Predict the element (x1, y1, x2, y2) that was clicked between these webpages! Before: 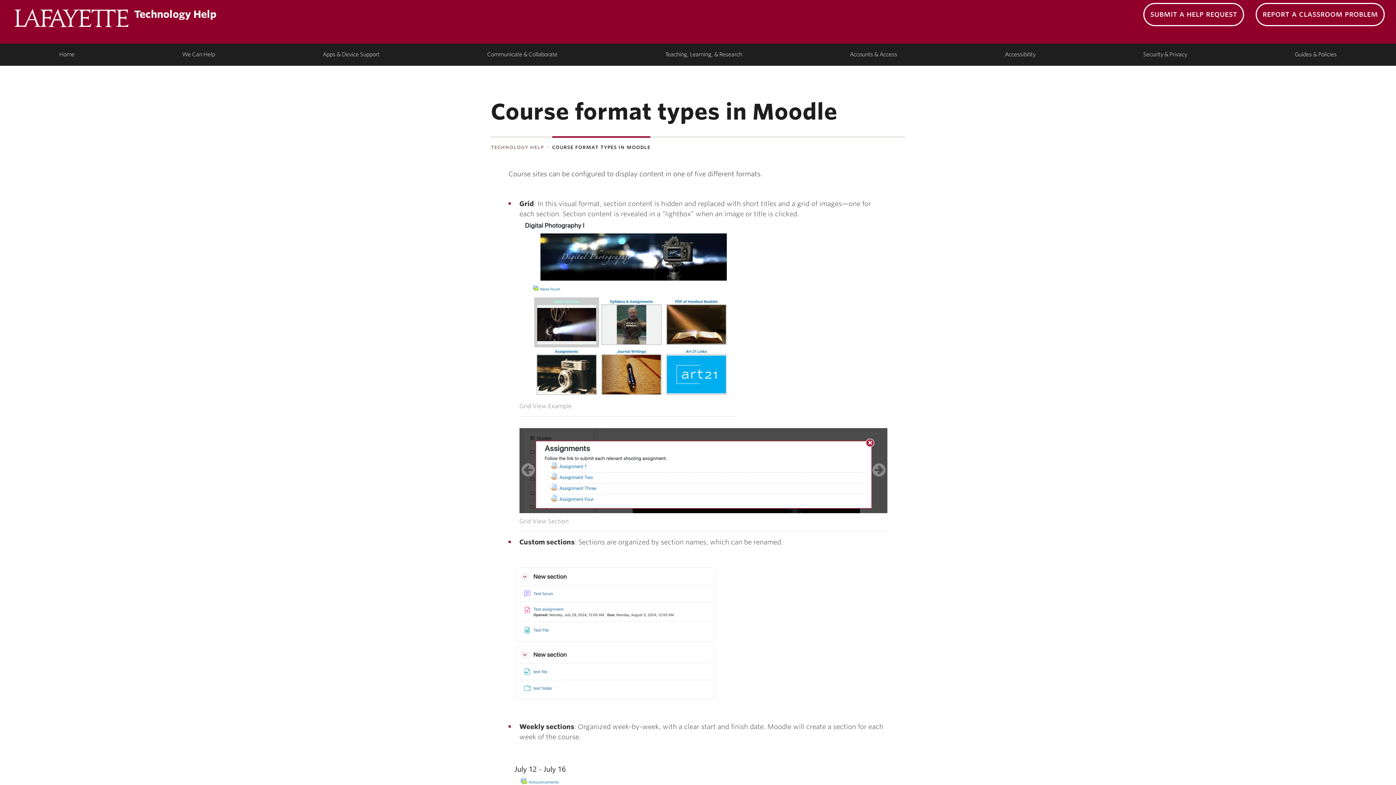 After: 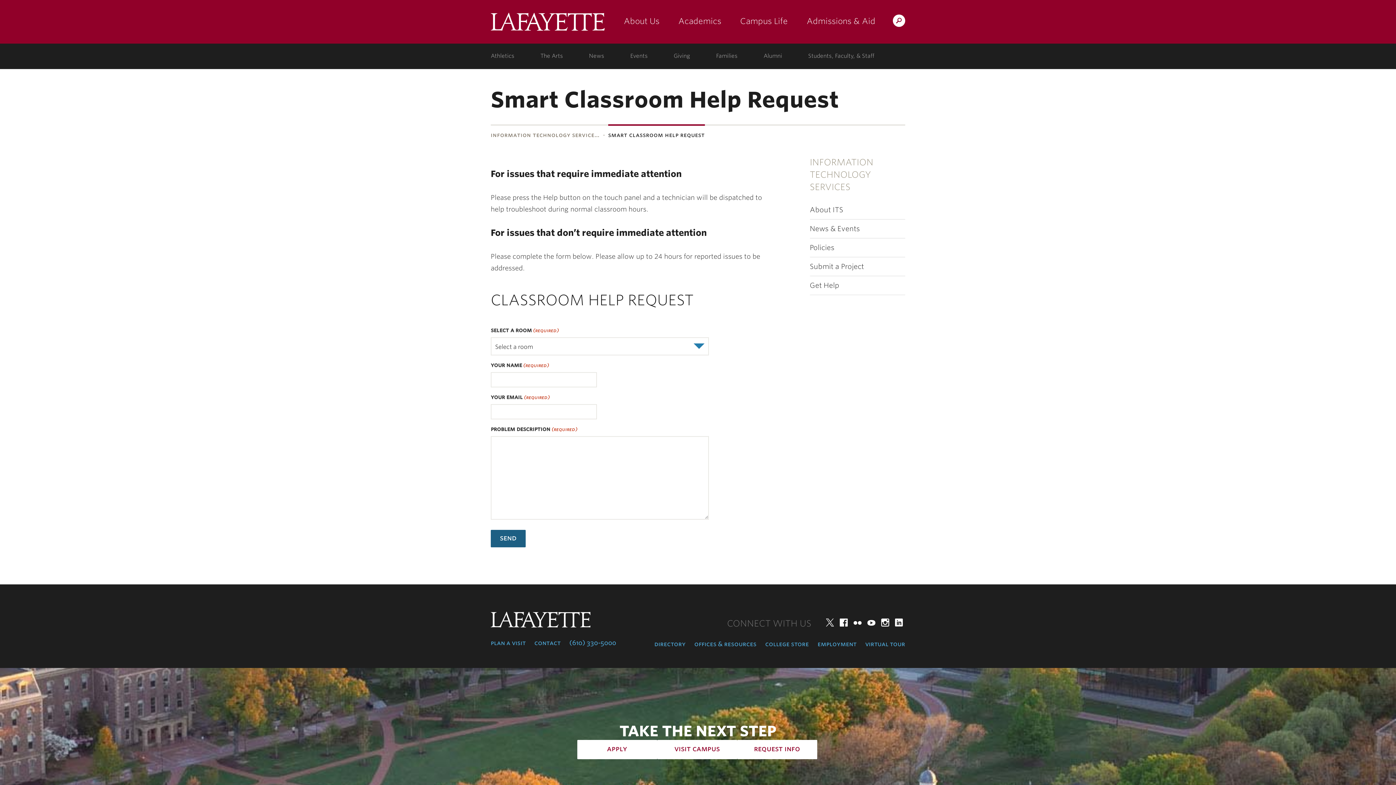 Action: bbox: (1256, 2, 1385, 26) label: report a classroom problem